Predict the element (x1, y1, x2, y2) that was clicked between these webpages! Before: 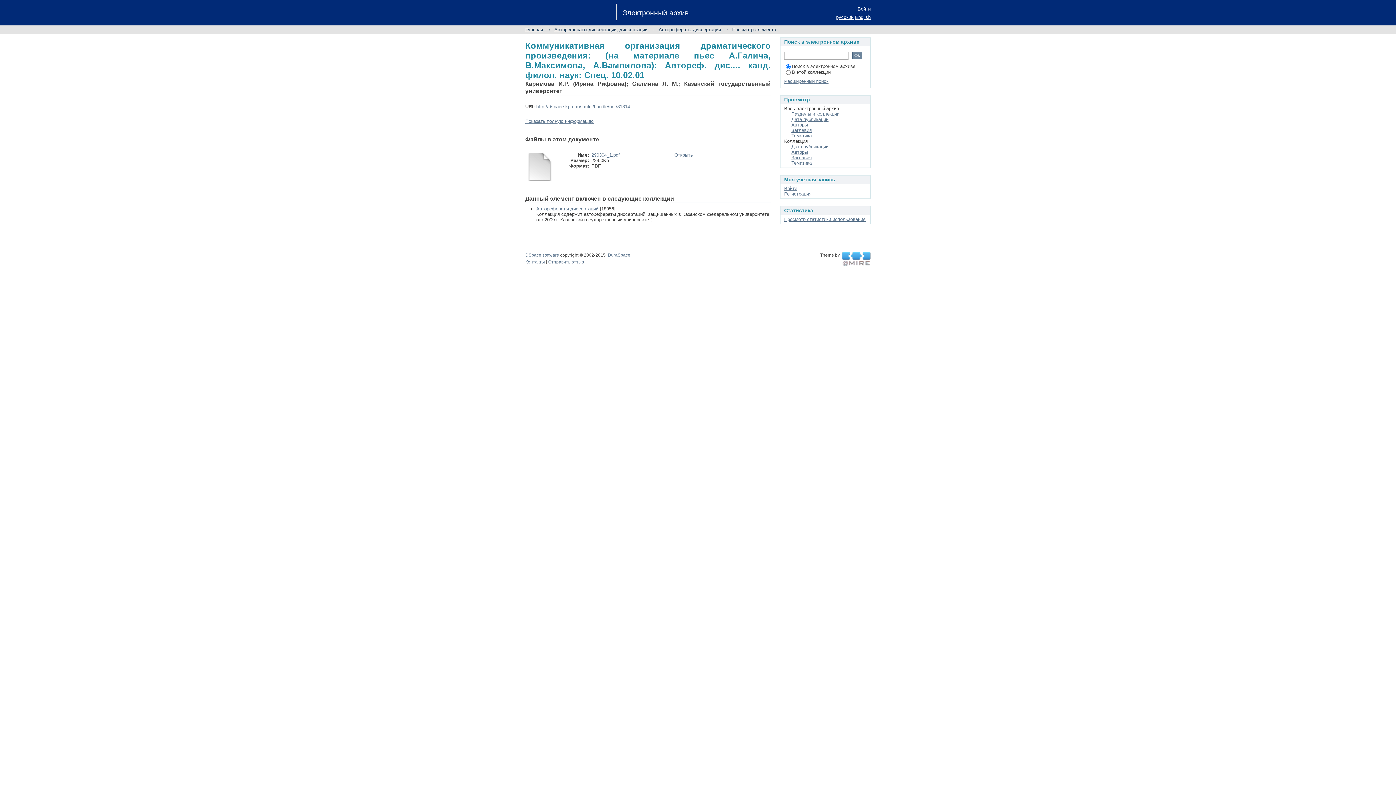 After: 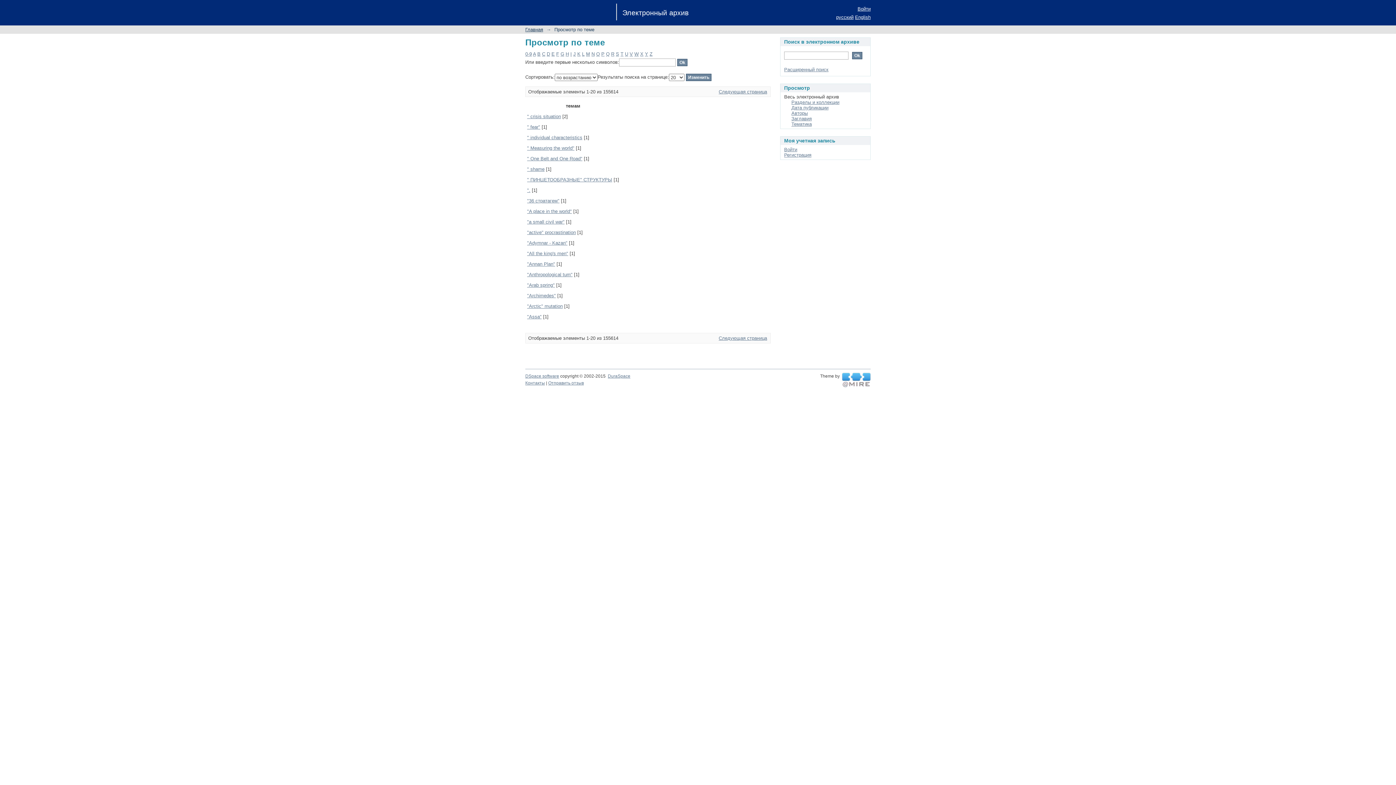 Action: label: Тематика bbox: (791, 133, 812, 138)